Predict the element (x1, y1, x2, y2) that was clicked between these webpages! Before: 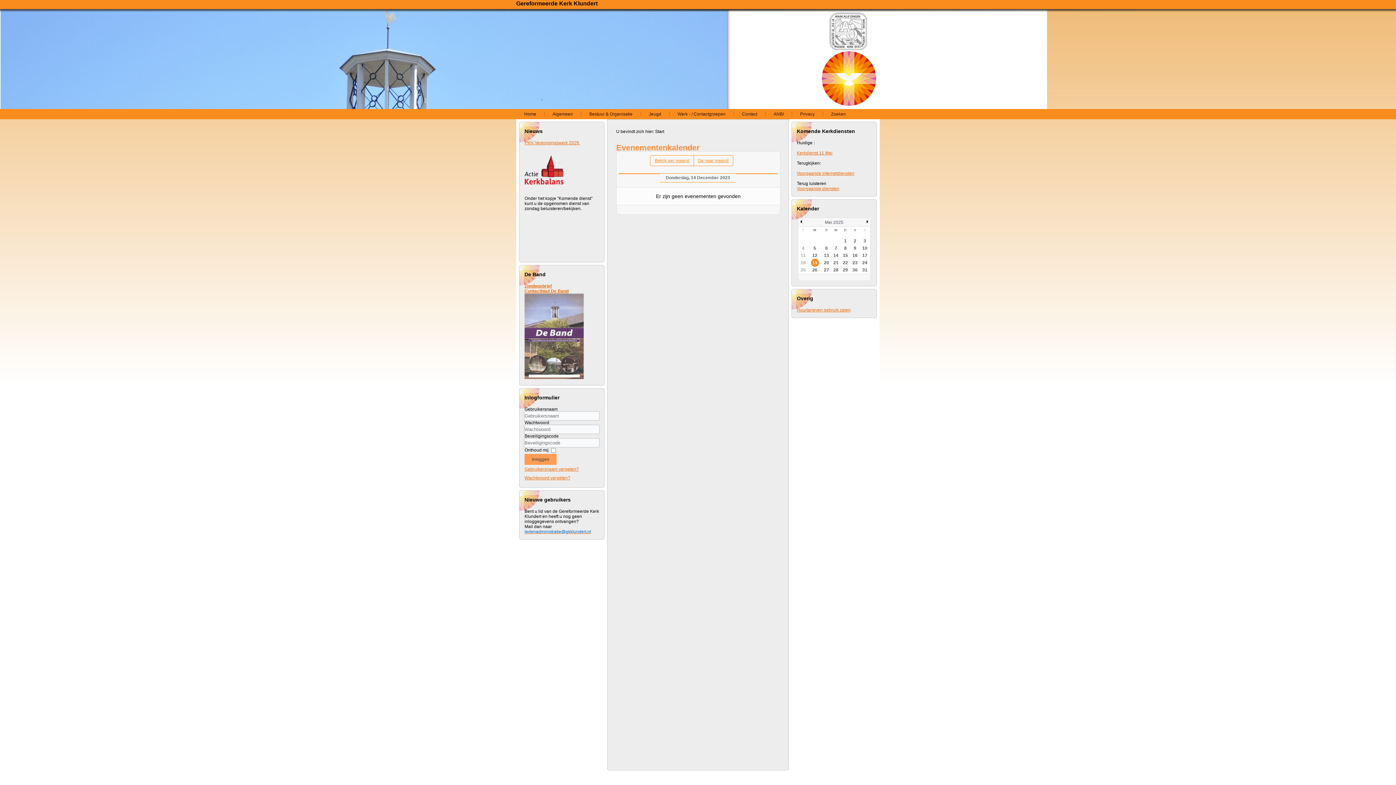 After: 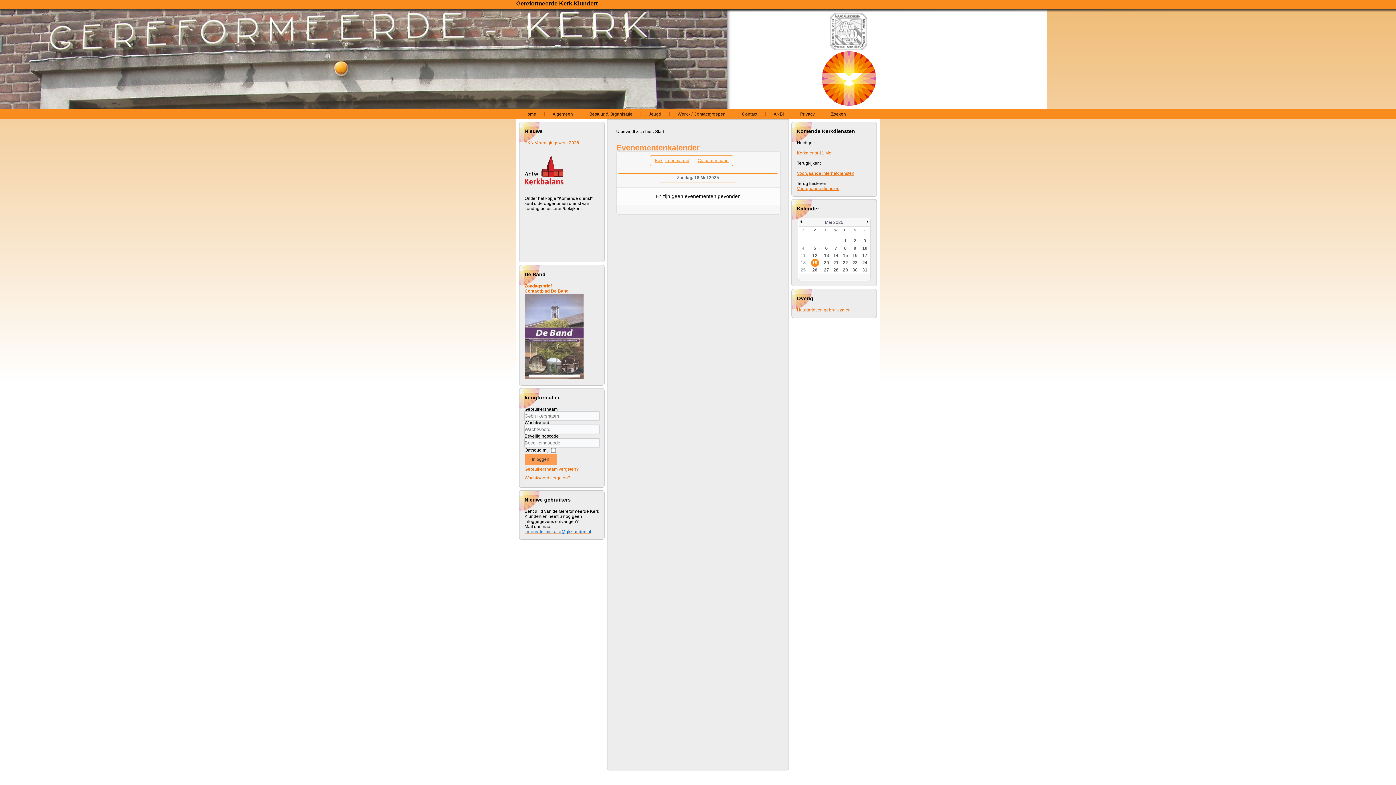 Action: label: 18 bbox: (800, 260, 806, 265)